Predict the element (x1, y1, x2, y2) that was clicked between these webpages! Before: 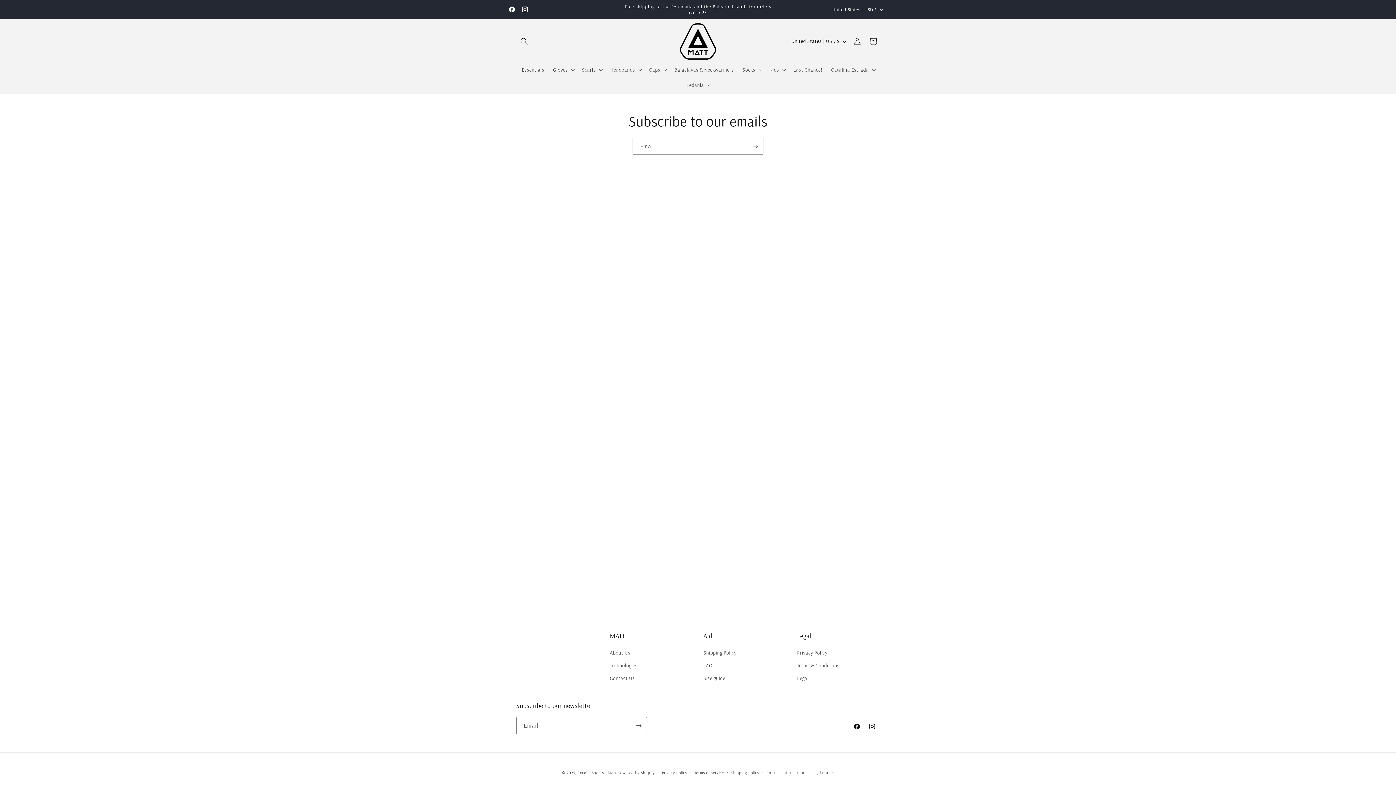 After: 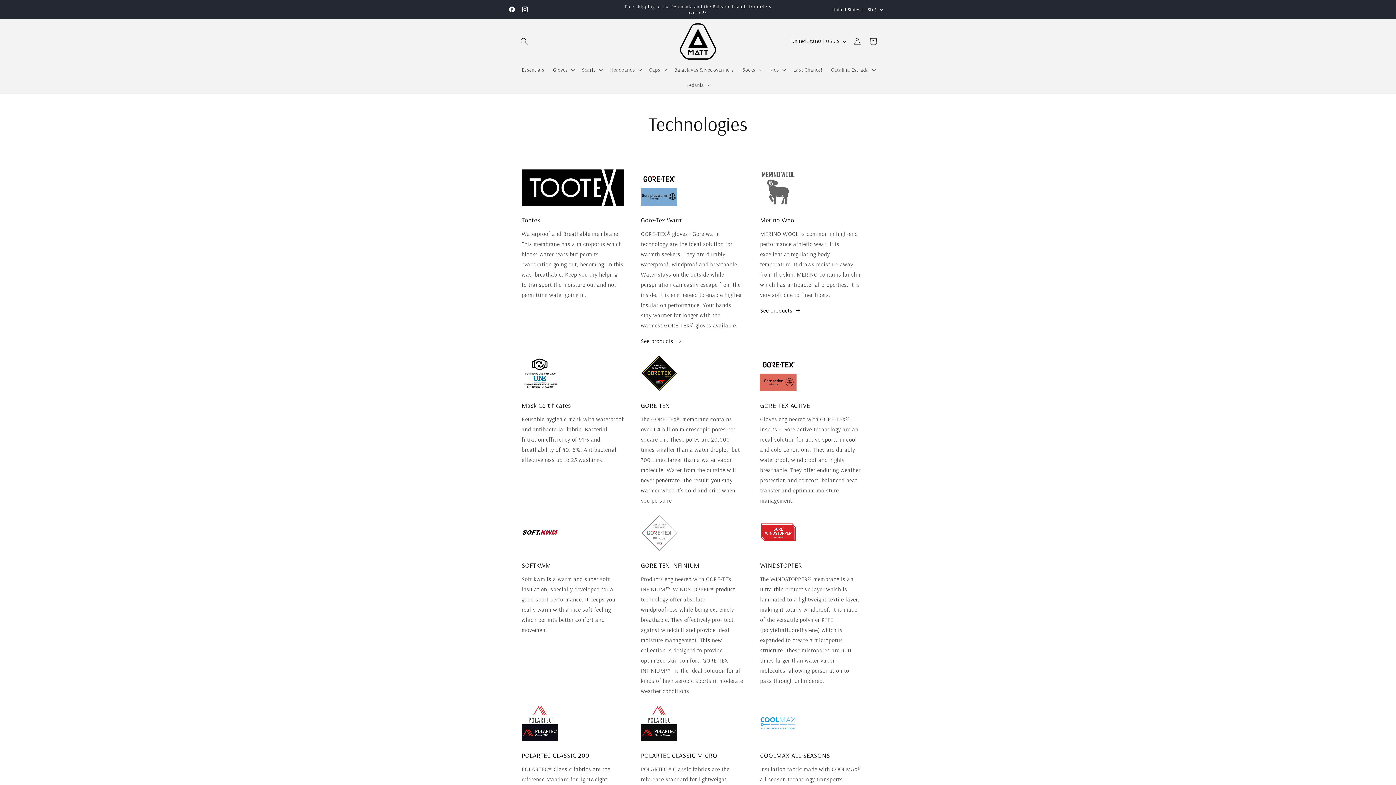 Action: label: Technologies bbox: (610, 659, 637, 672)